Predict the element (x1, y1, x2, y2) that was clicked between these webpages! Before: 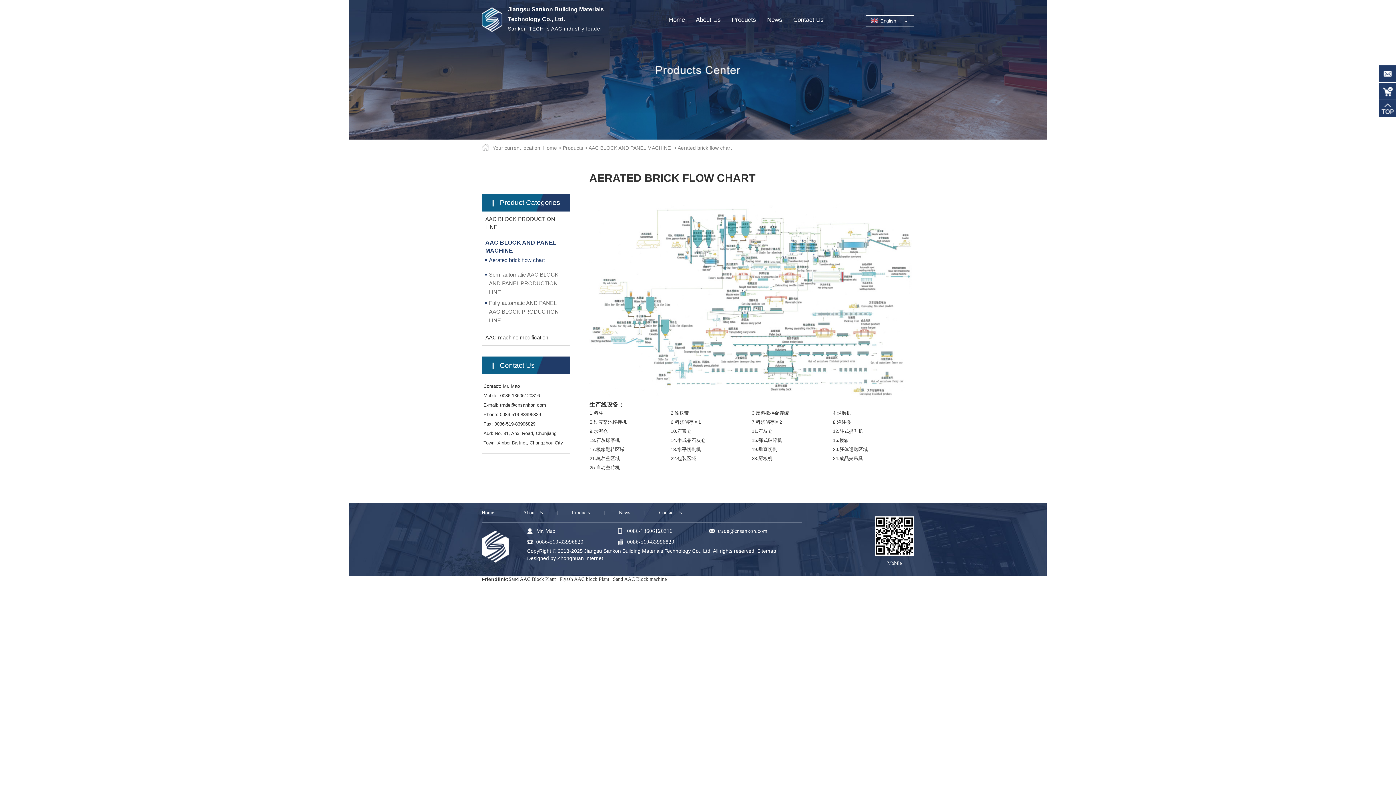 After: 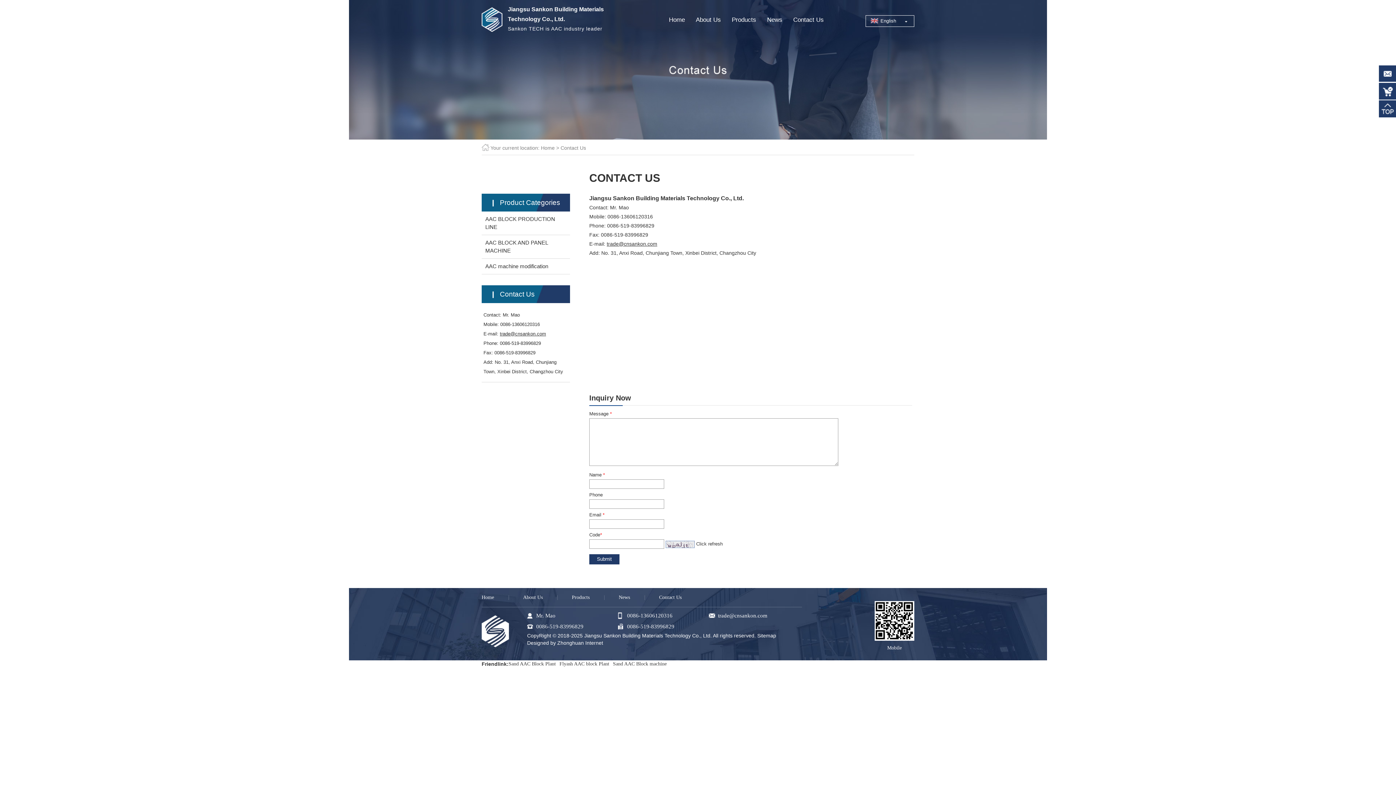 Action: label: Contact Us bbox: (659, 507, 681, 518)